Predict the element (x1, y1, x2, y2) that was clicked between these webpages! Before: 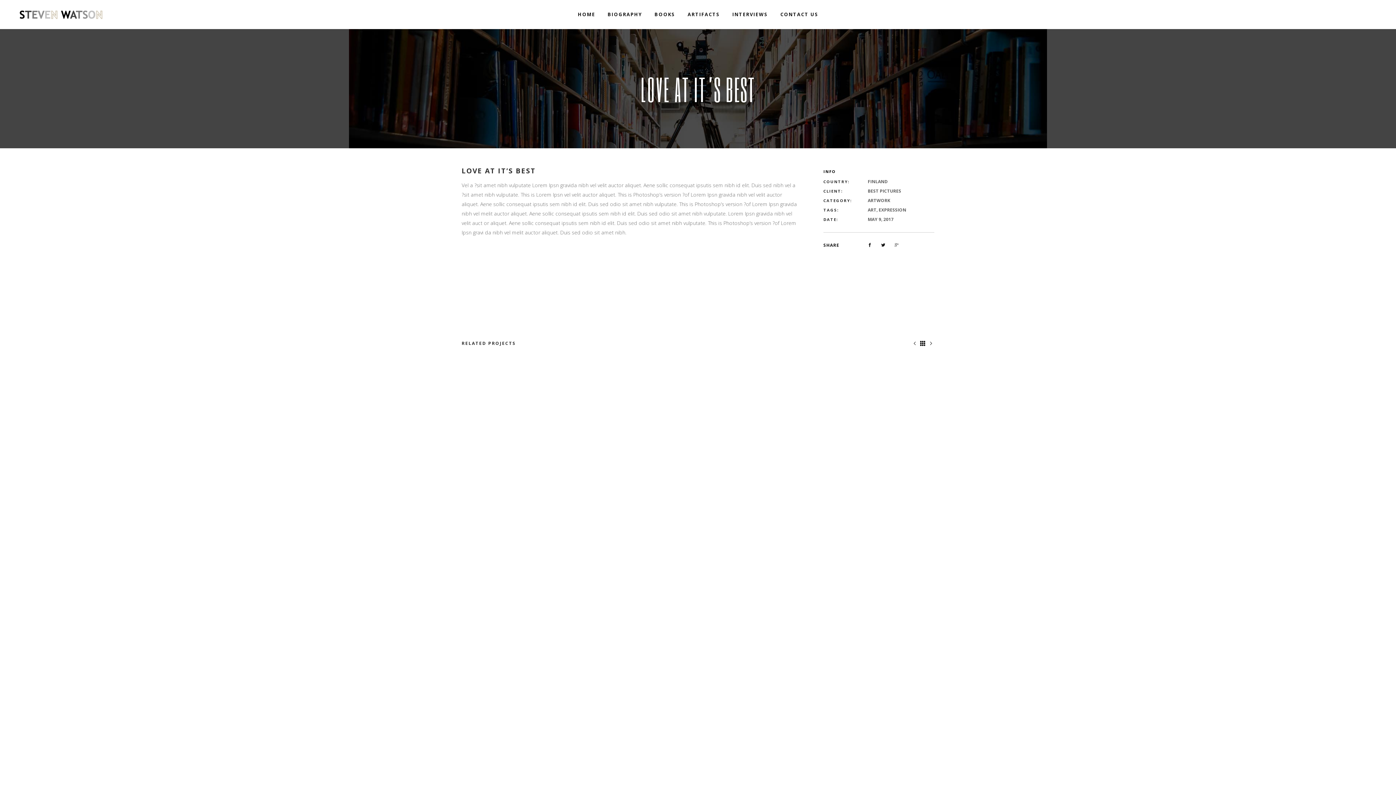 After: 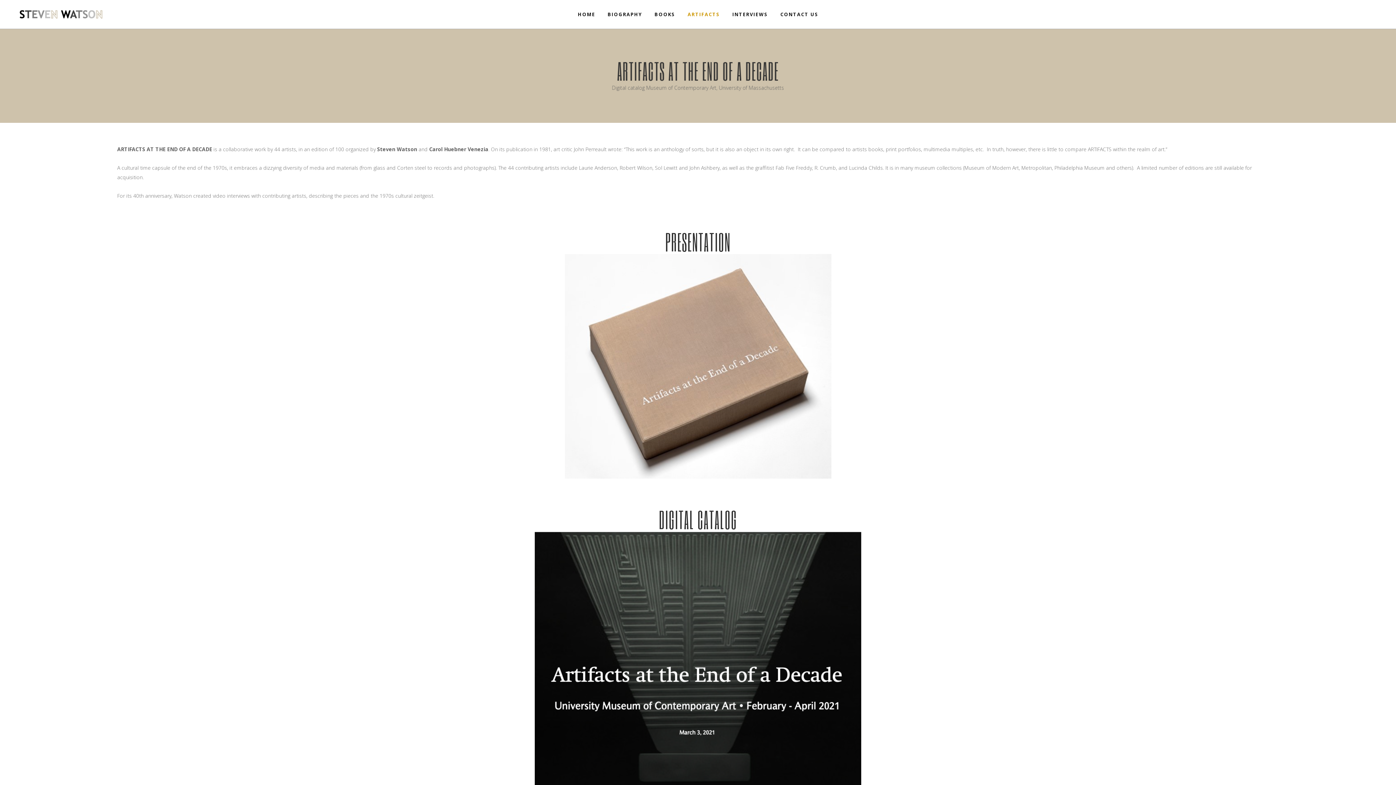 Action: label: ARTIFACTS bbox: (681, 0, 726, 29)